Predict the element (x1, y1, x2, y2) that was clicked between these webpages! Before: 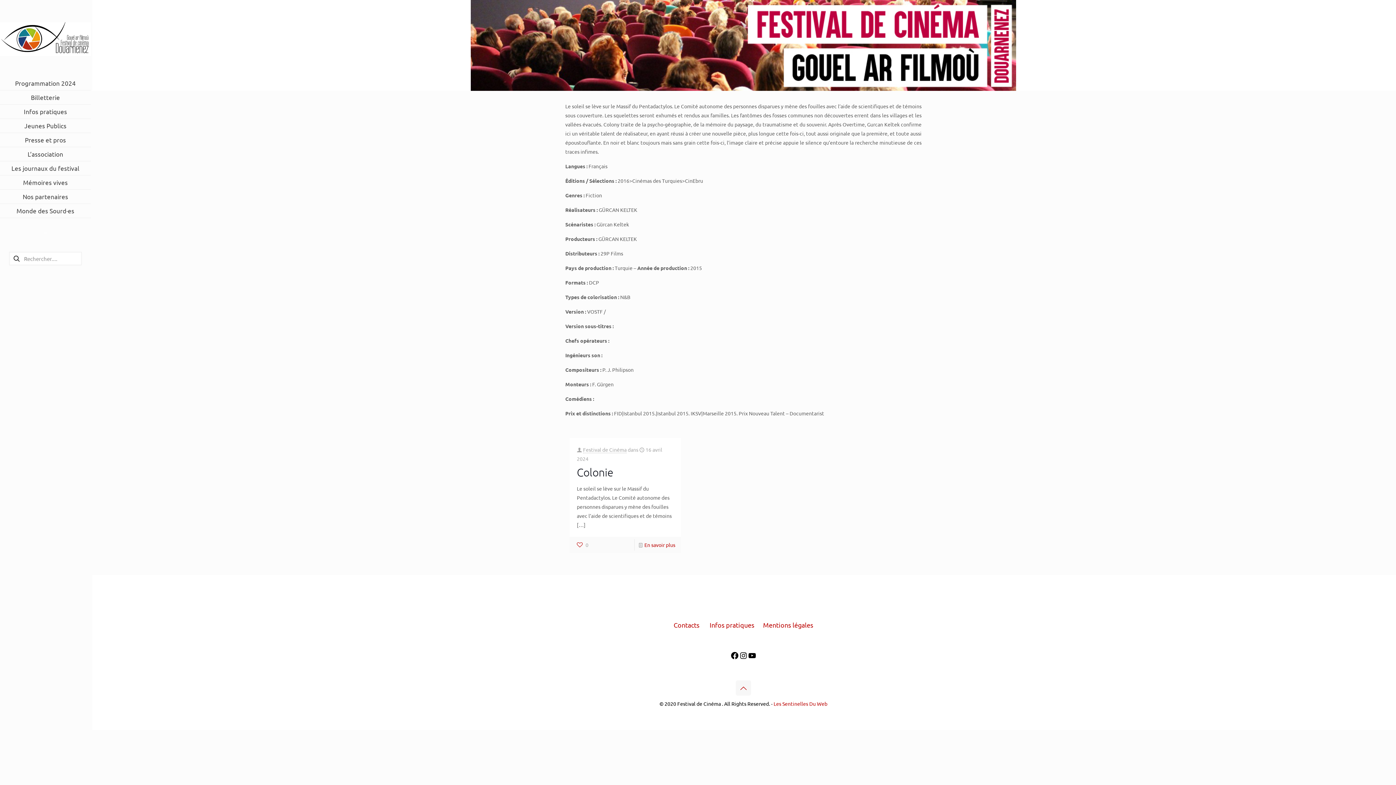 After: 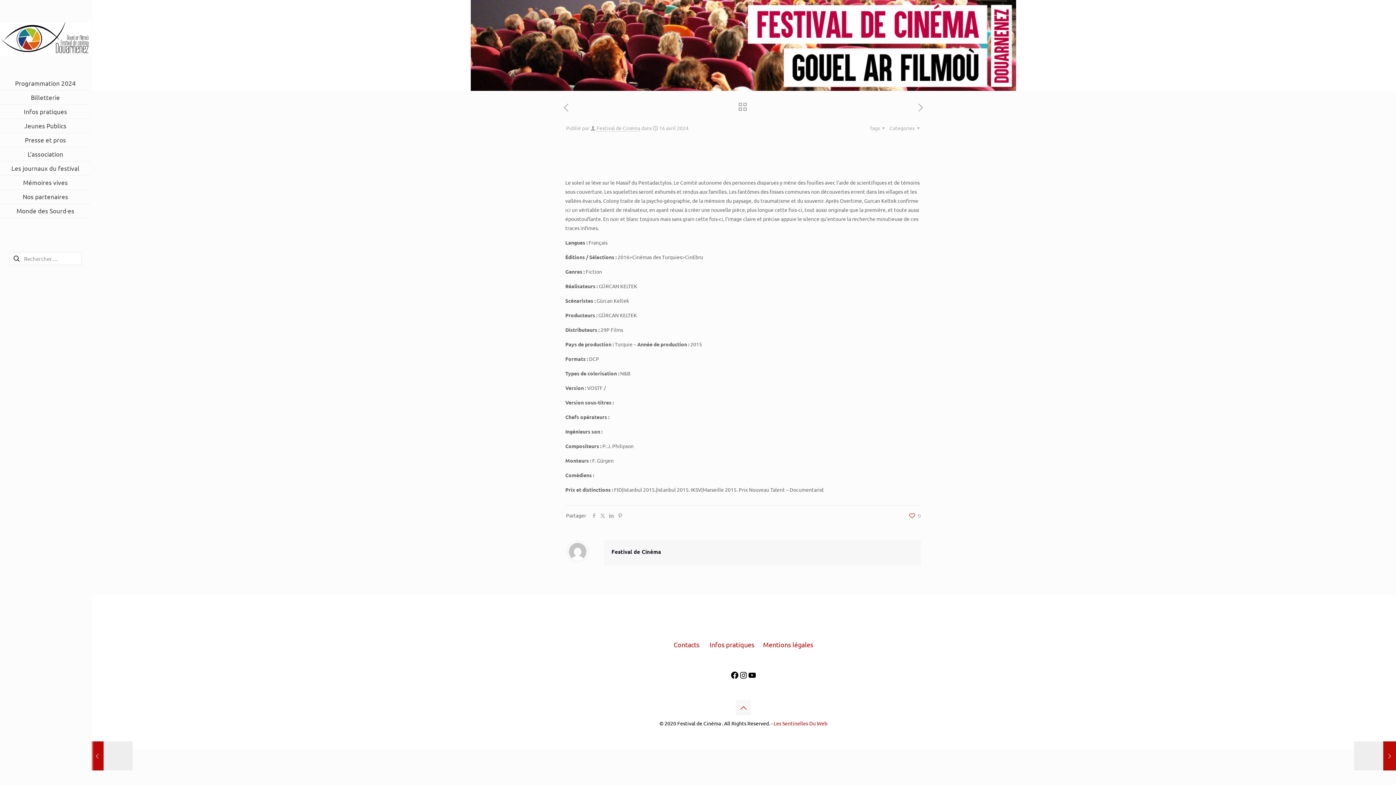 Action: bbox: (644, 541, 675, 548) label: En savoir plus